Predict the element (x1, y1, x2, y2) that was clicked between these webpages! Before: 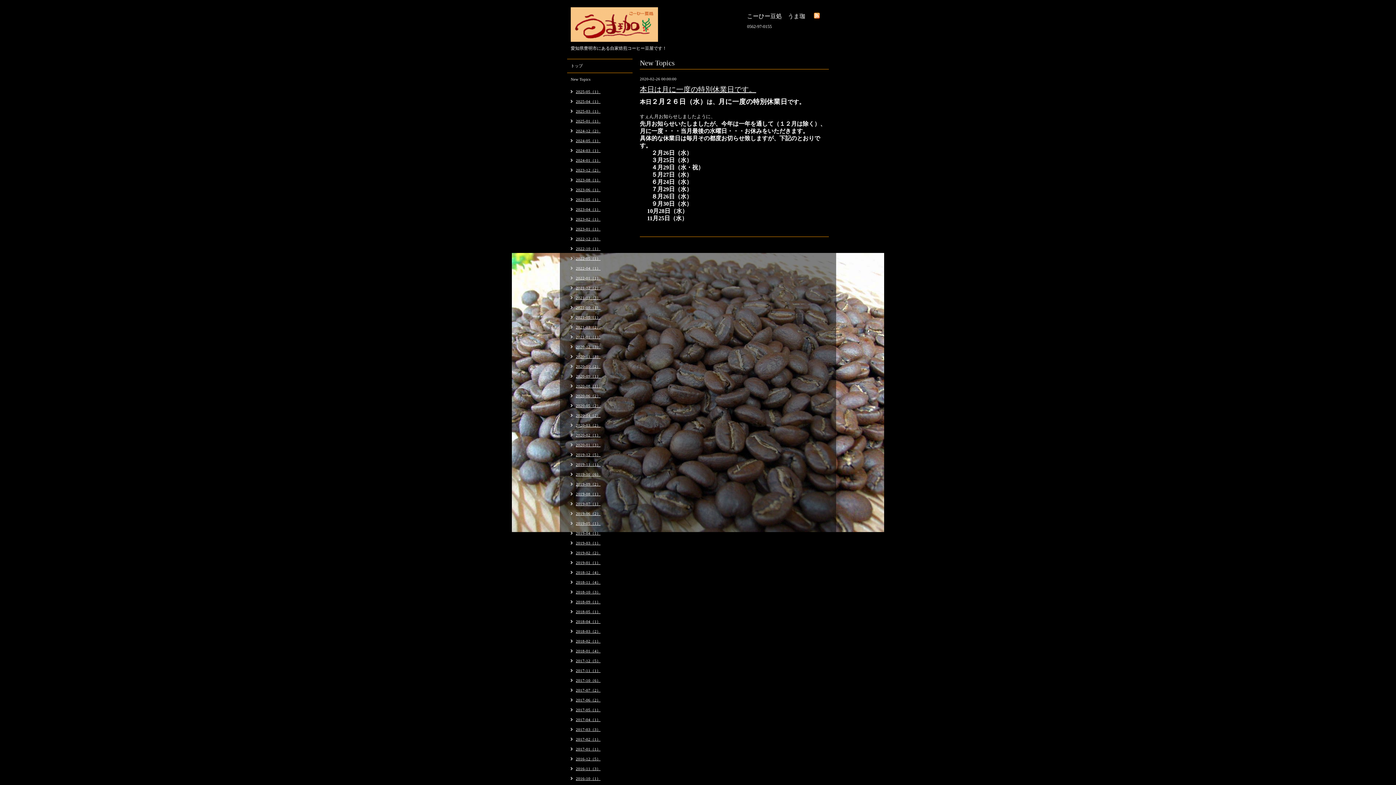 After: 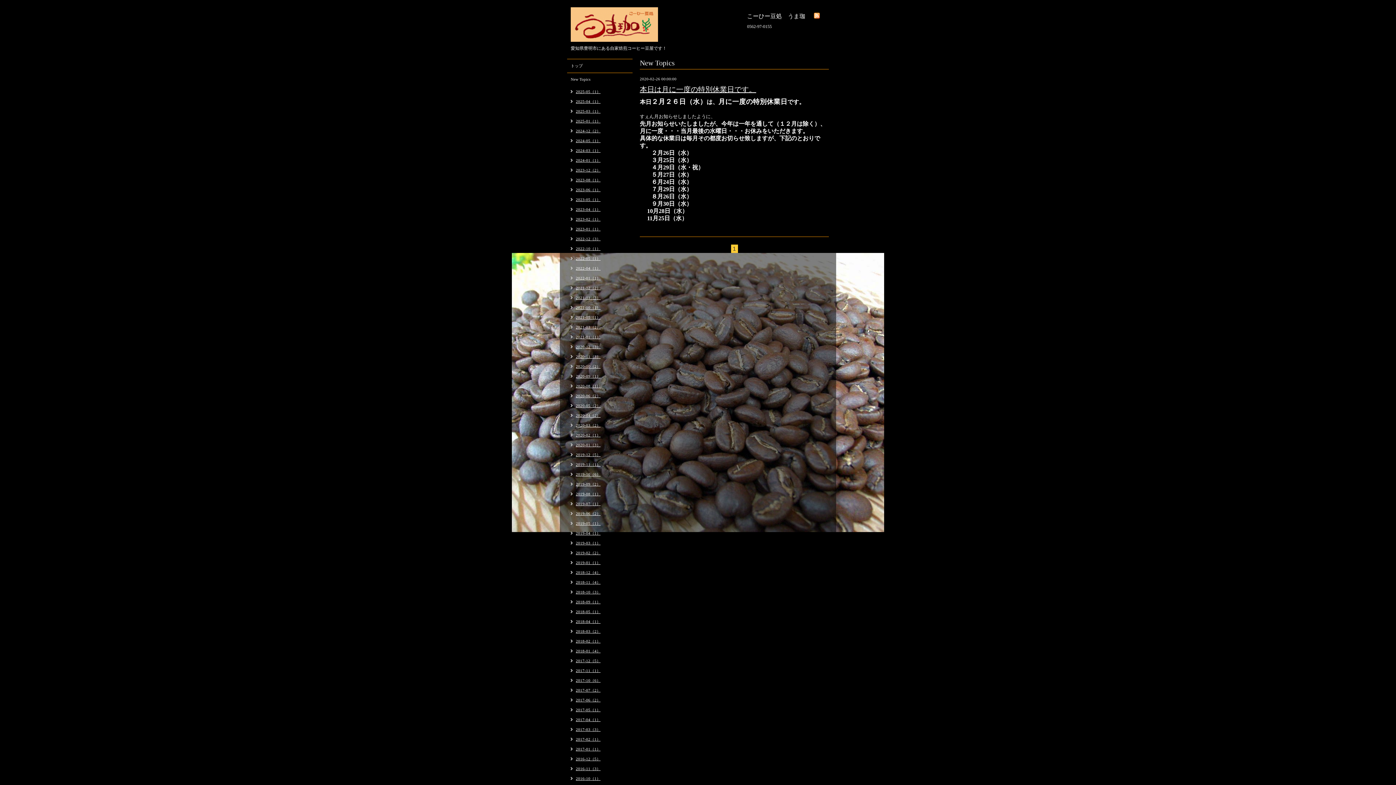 Action: label: 2020-02（1） bbox: (567, 432, 600, 438)